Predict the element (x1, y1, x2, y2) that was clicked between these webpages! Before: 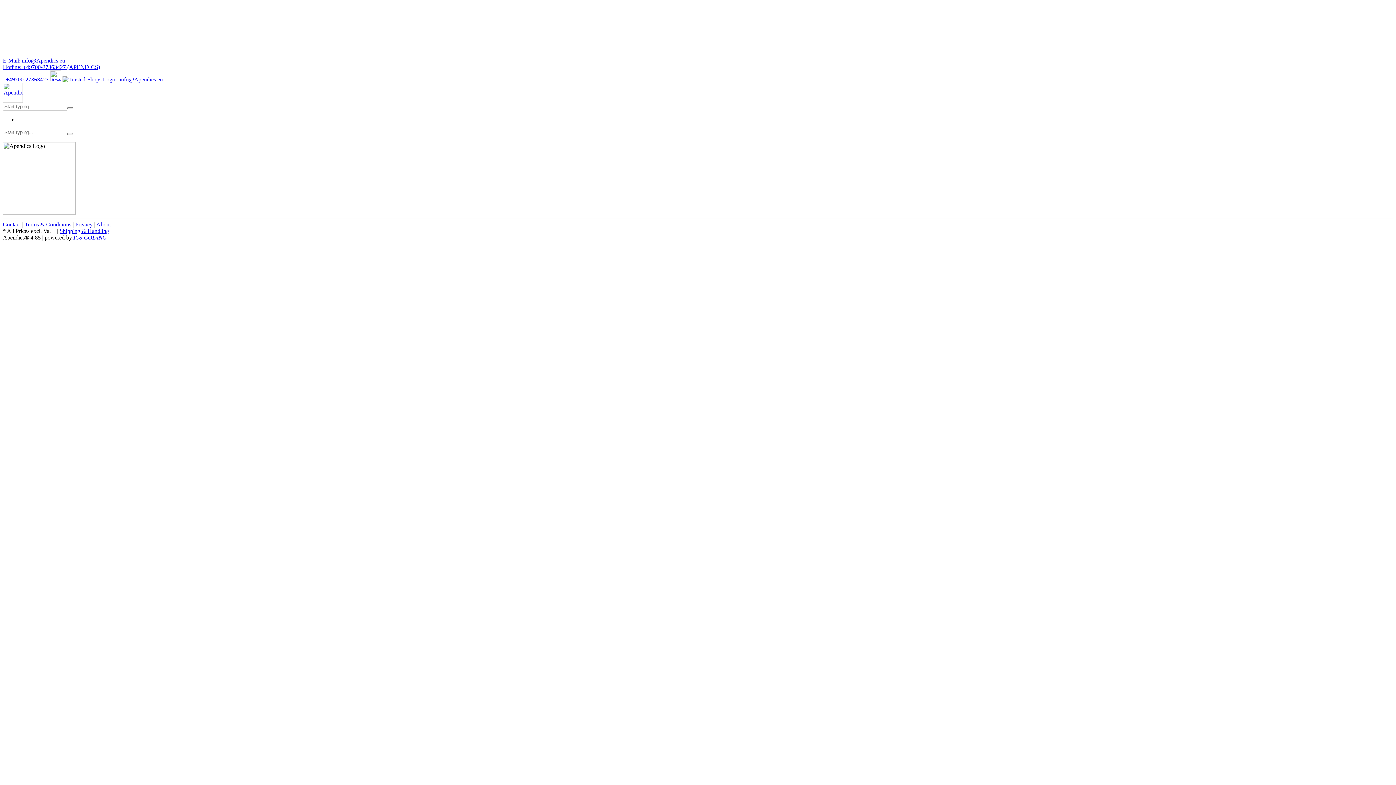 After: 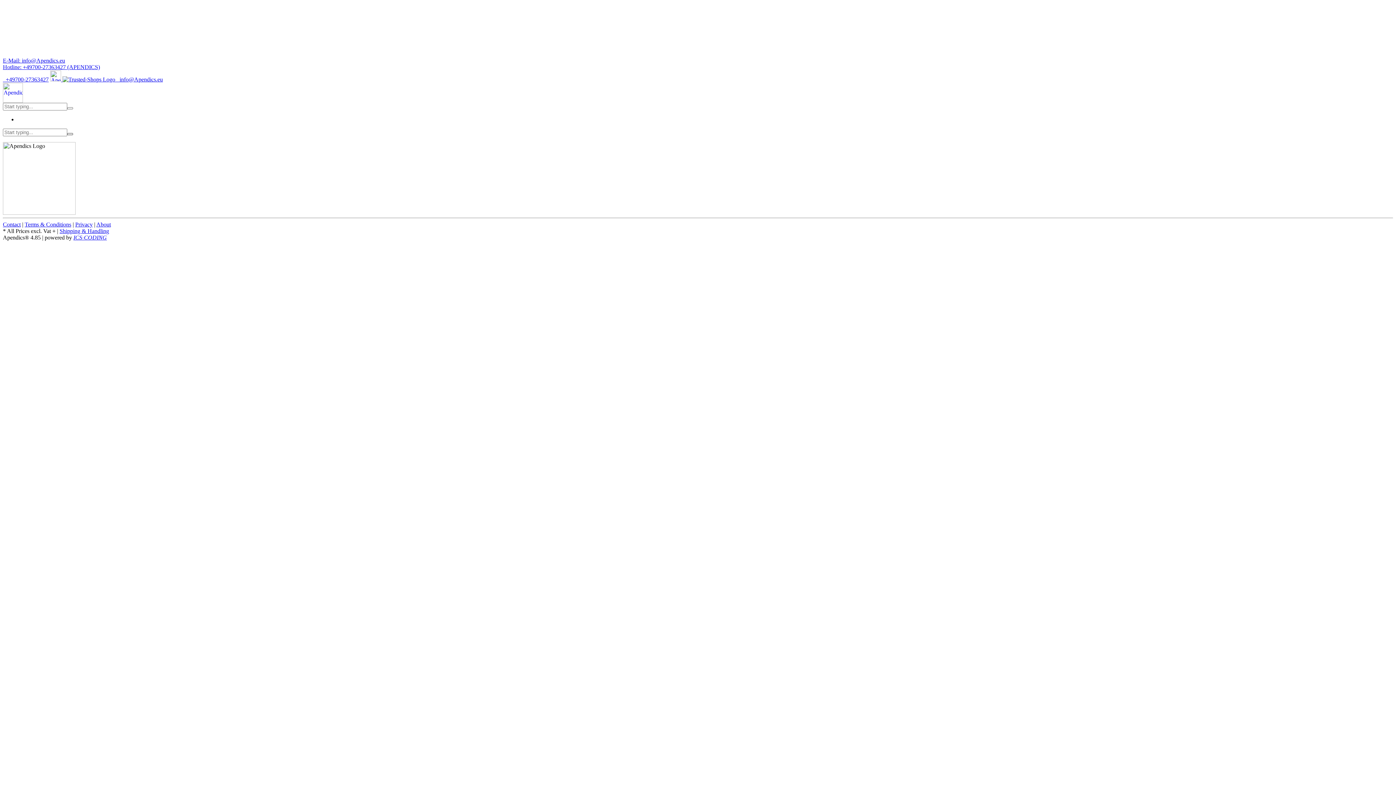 Action: bbox: (67, 133, 73, 135) label: Suche